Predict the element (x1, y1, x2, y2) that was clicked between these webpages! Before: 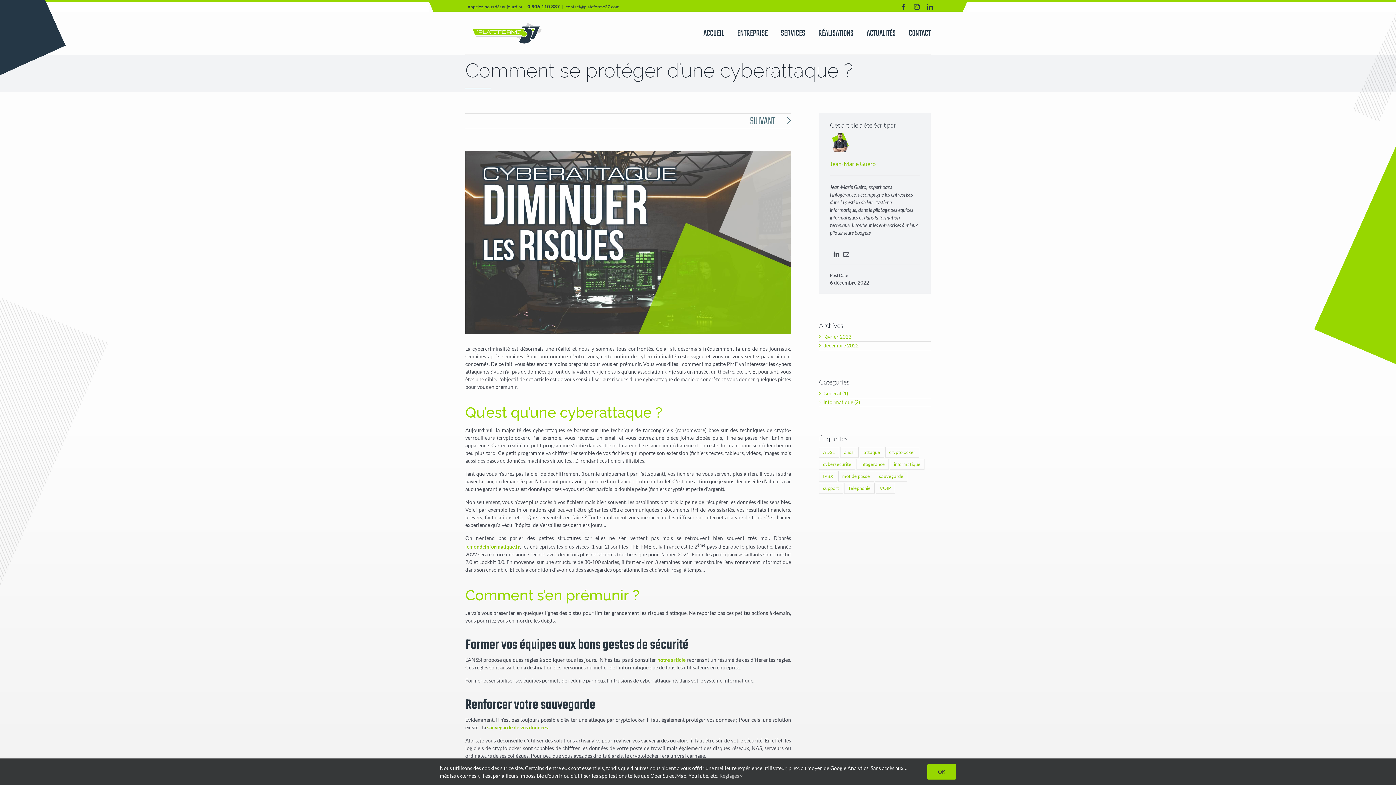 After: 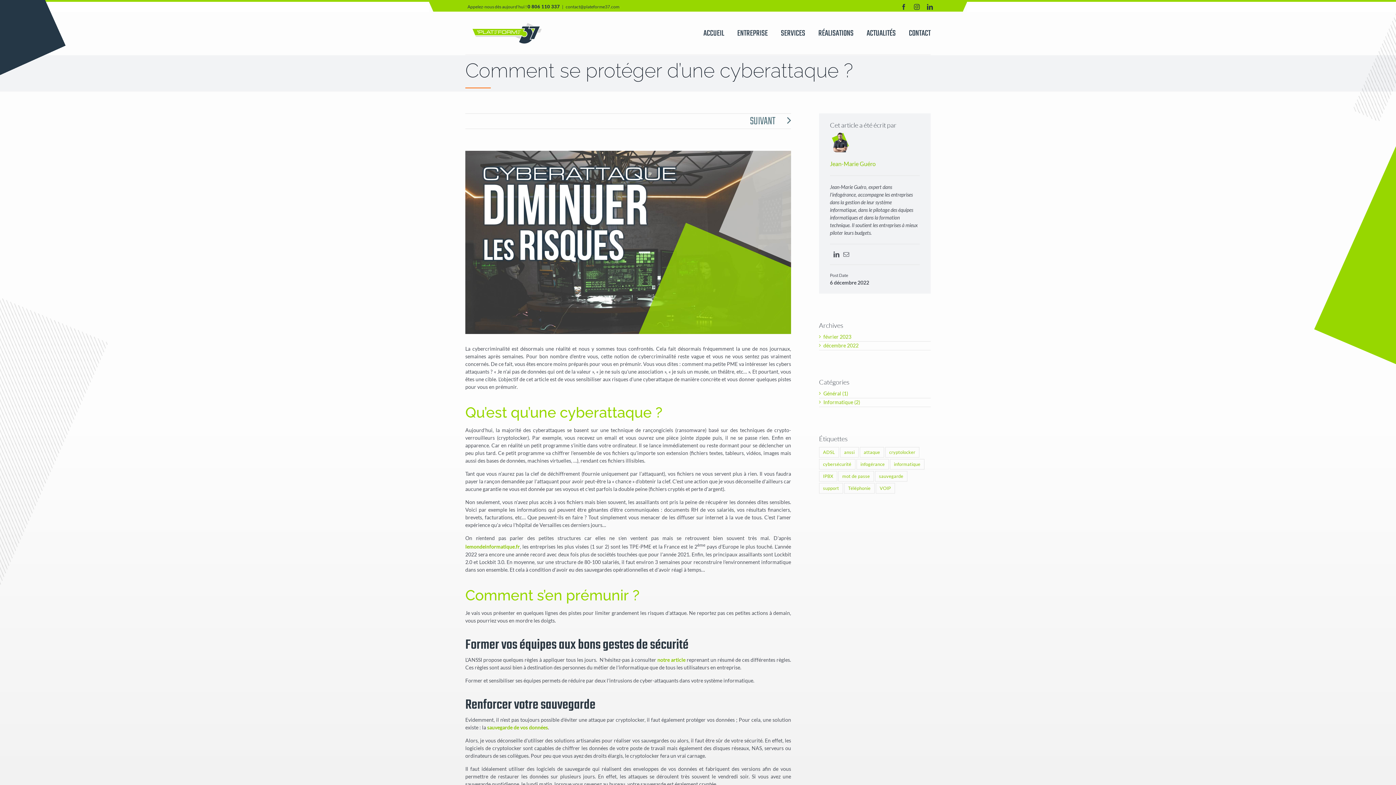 Action: label: OK bbox: (927, 764, 956, 780)